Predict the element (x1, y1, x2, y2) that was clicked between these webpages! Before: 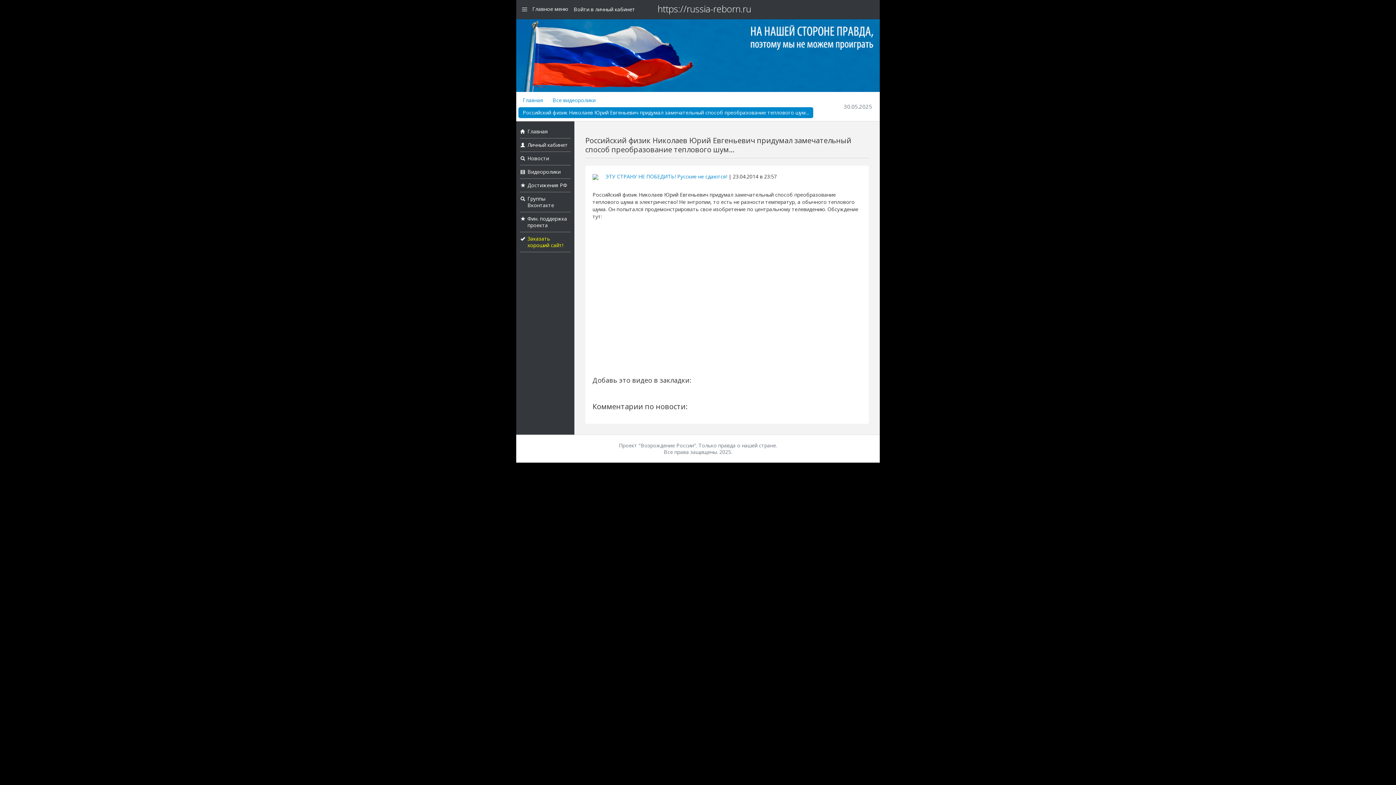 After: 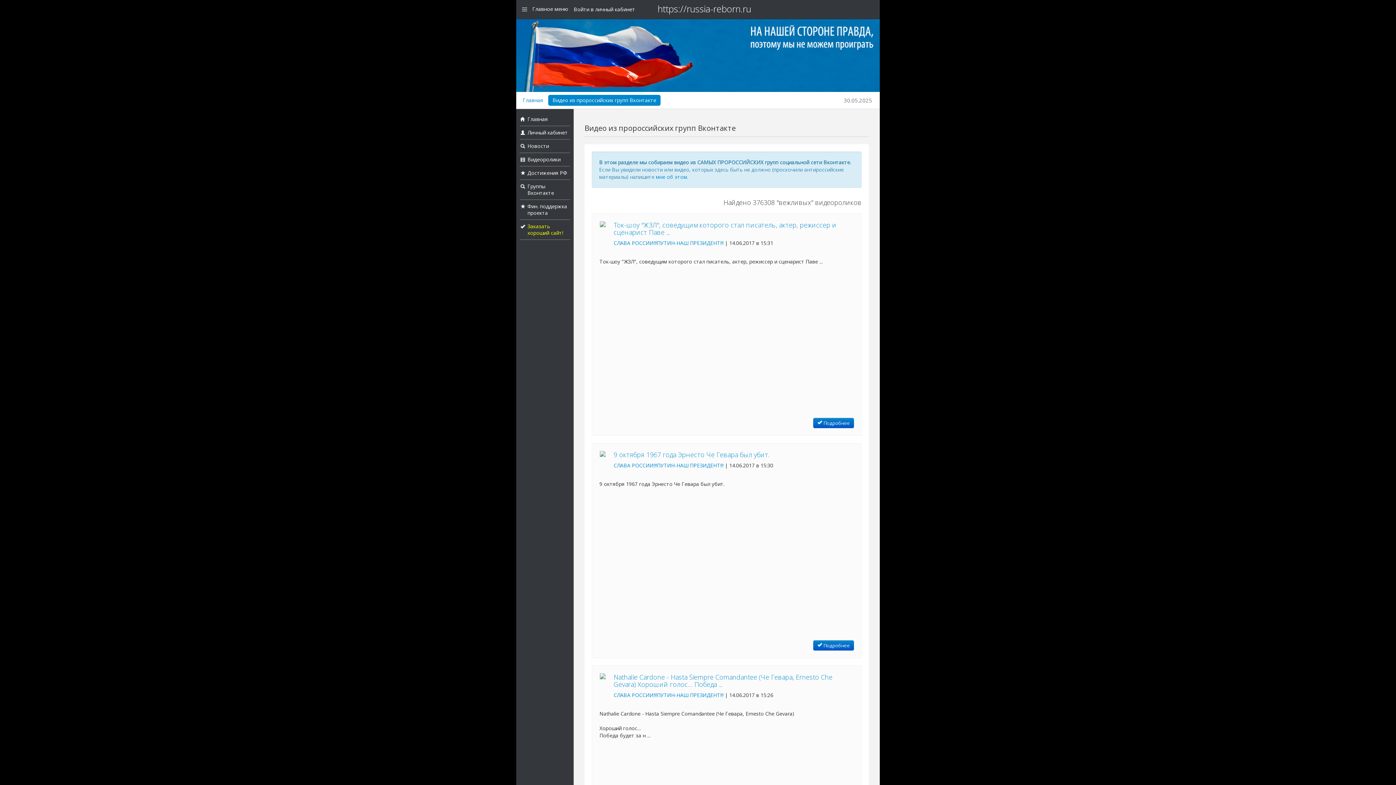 Action: bbox: (548, 94, 600, 105) label: Все видеоролики